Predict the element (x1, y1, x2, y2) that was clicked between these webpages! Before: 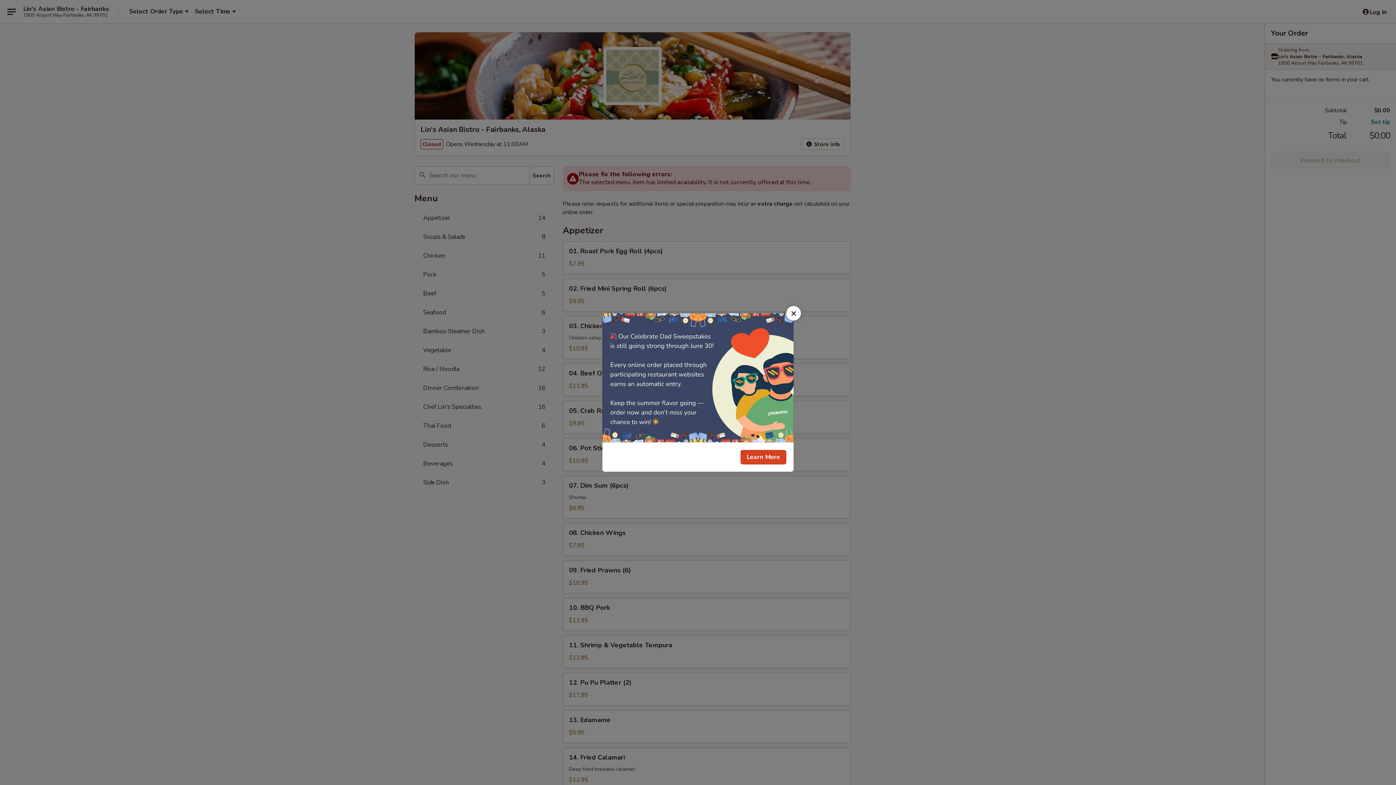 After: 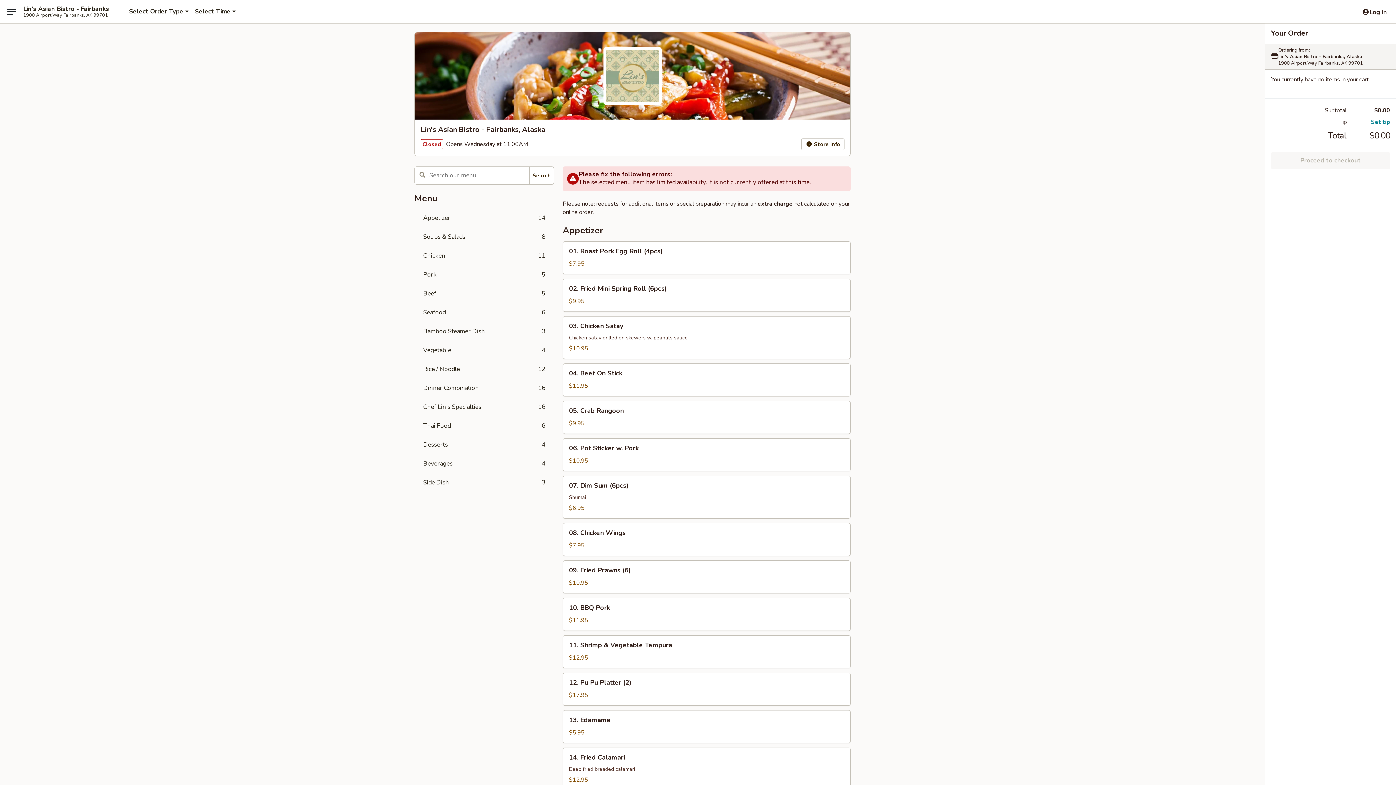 Action: label: Close bbox: (786, 306, 801, 320)